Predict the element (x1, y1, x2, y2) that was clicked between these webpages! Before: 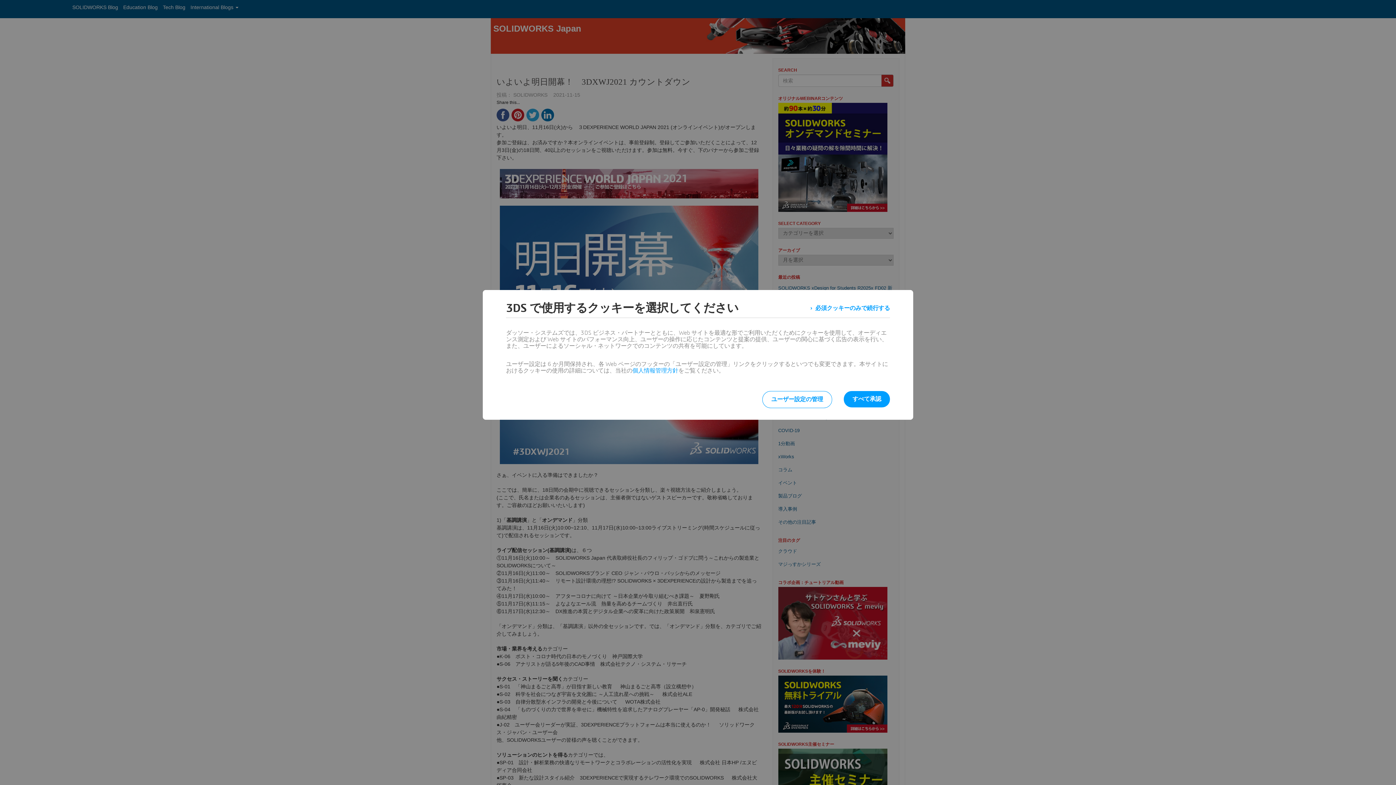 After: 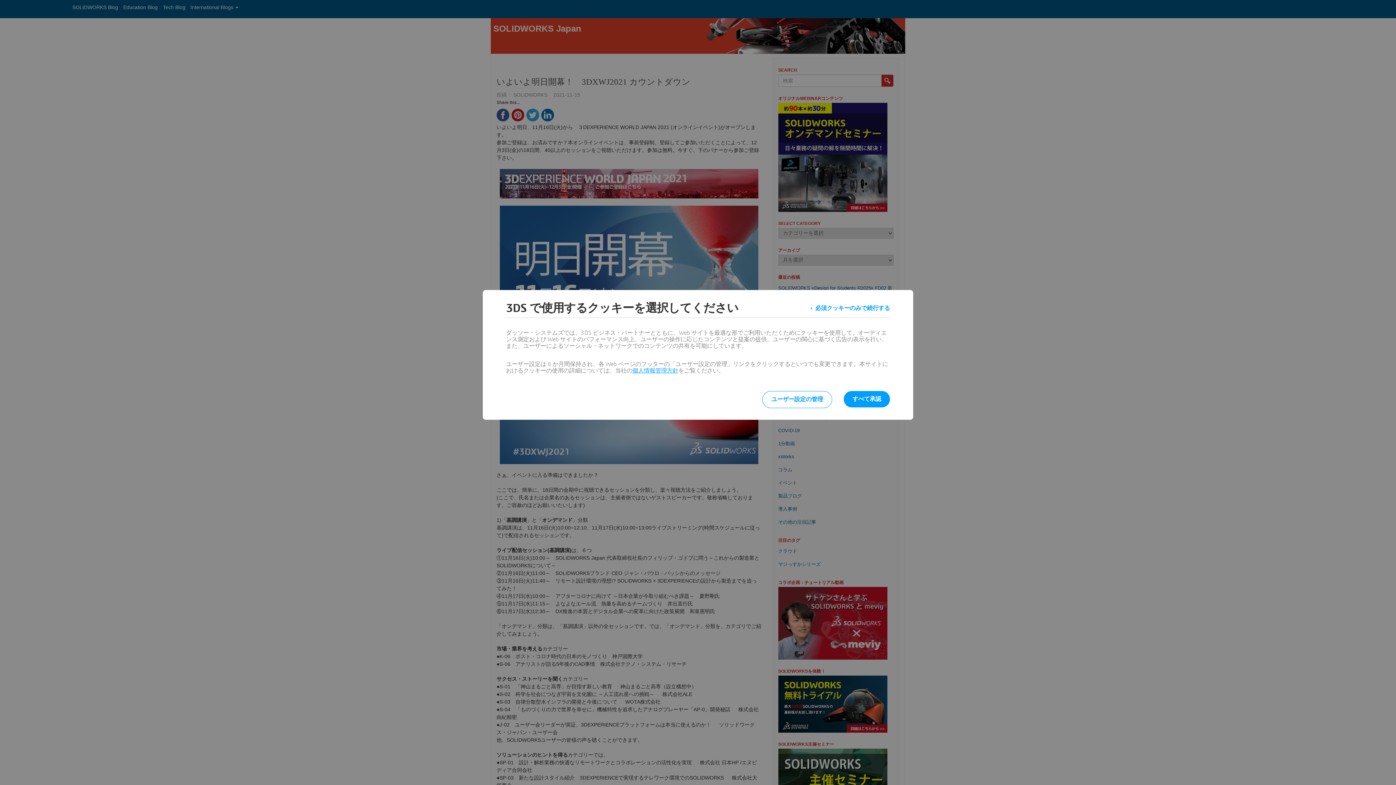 Action: label: 個人情報管理方針 bbox: (632, 368, 678, 373)